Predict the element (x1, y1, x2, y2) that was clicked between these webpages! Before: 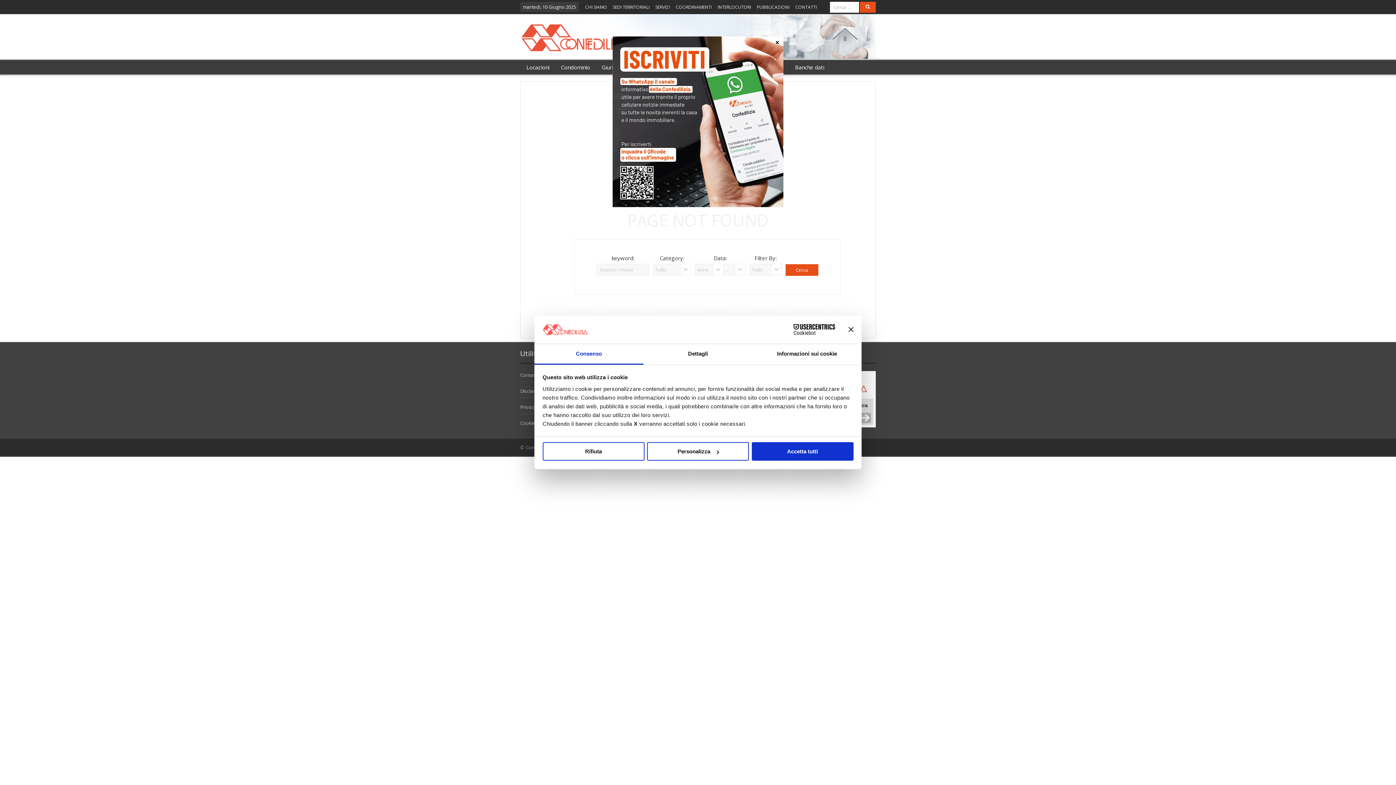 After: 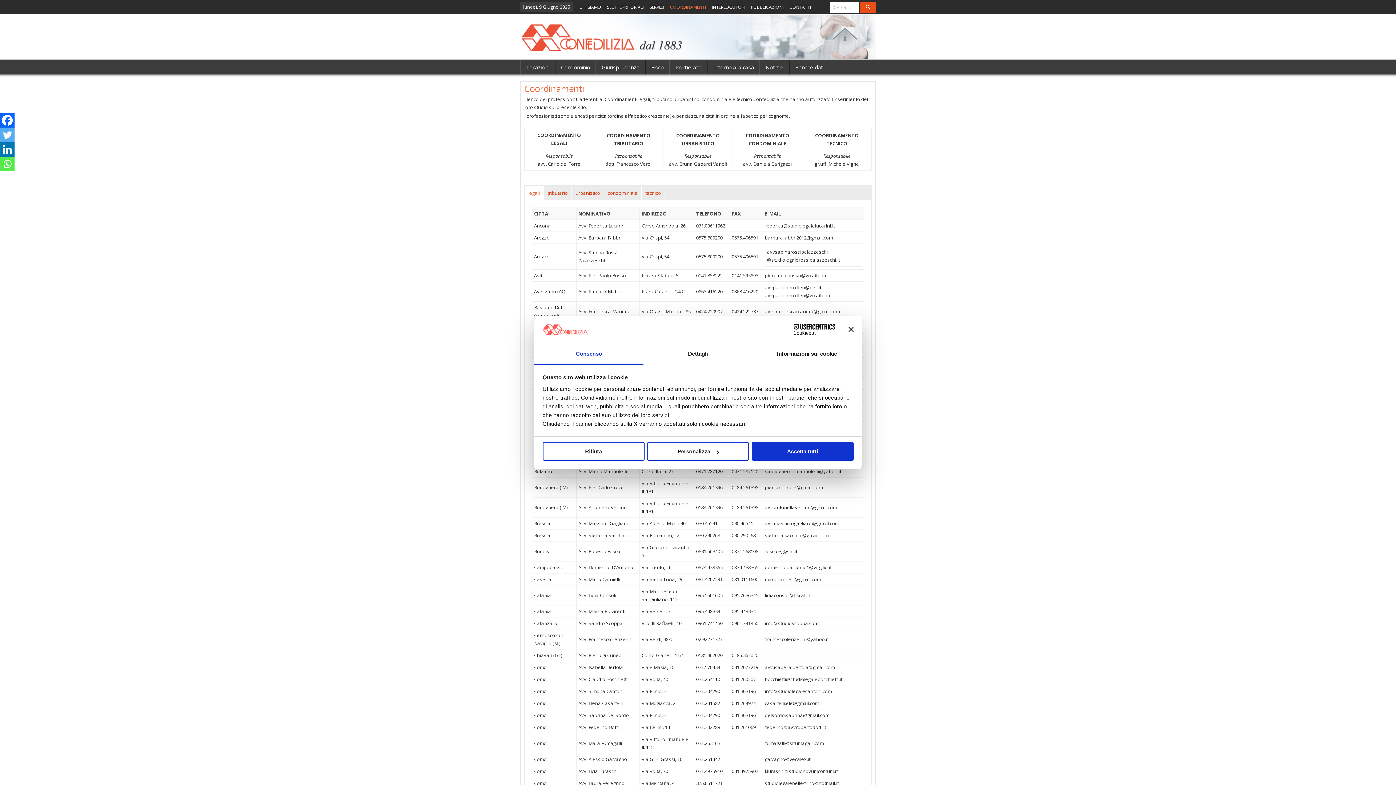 Action: label: COORDINAMENTI bbox: (673, 0, 714, 14)